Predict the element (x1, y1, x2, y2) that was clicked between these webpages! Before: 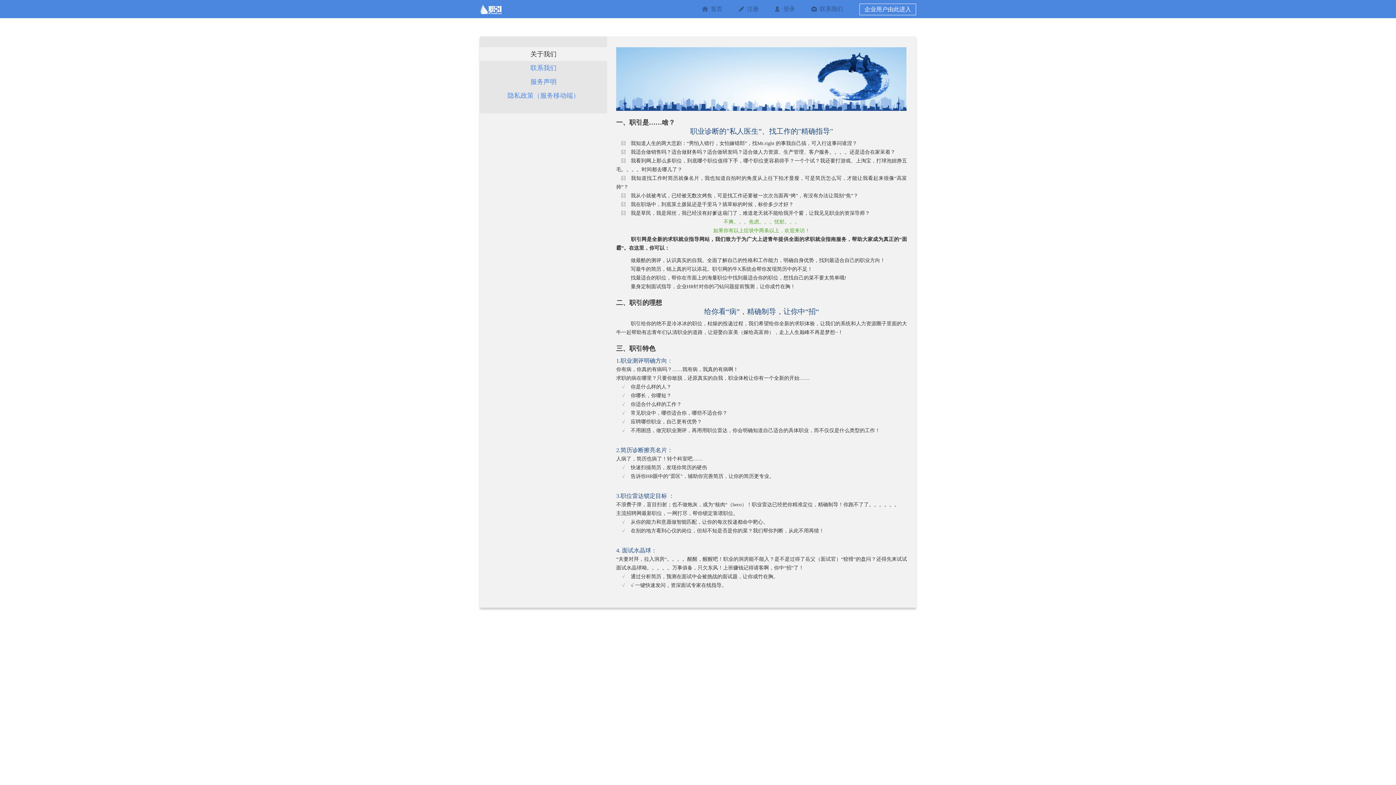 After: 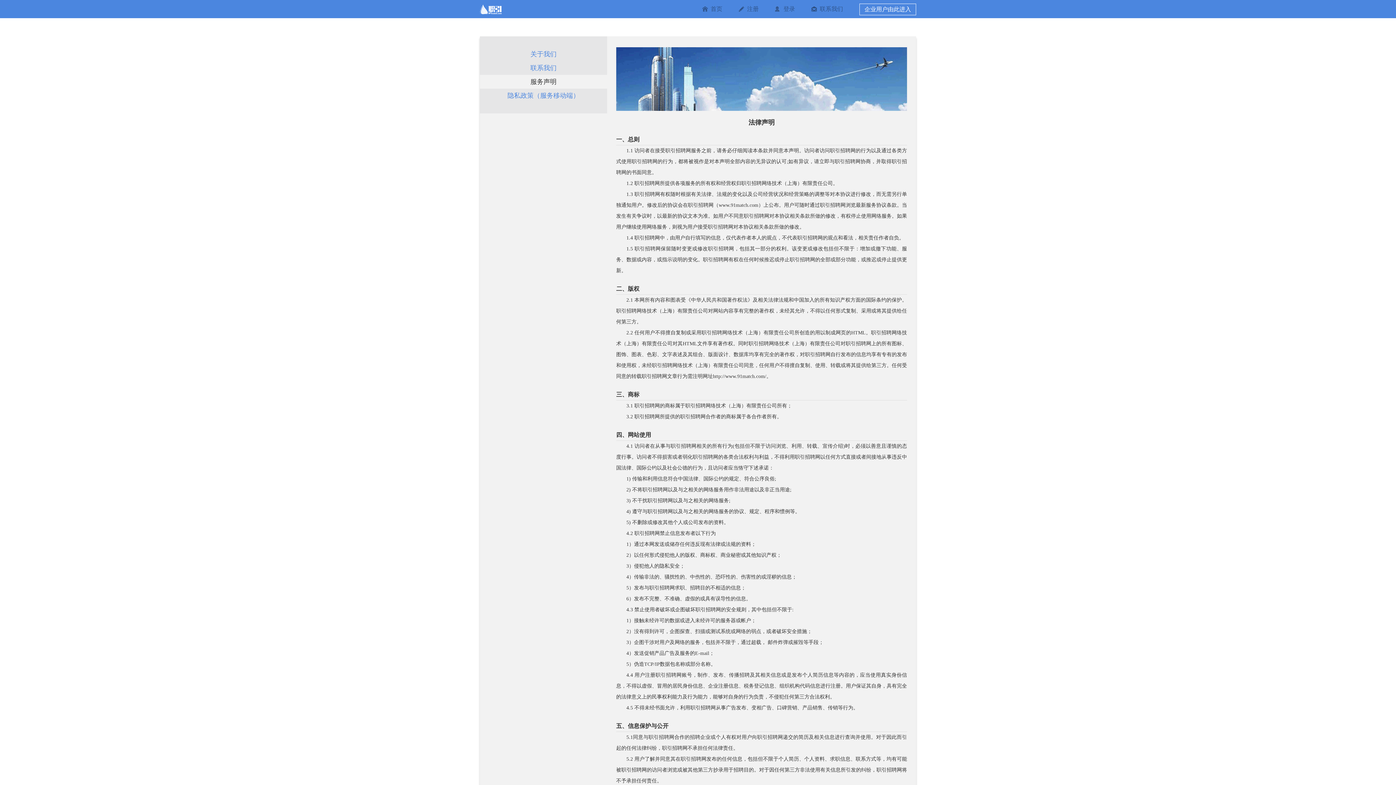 Action: label: 服务声明 bbox: (480, 74, 607, 88)